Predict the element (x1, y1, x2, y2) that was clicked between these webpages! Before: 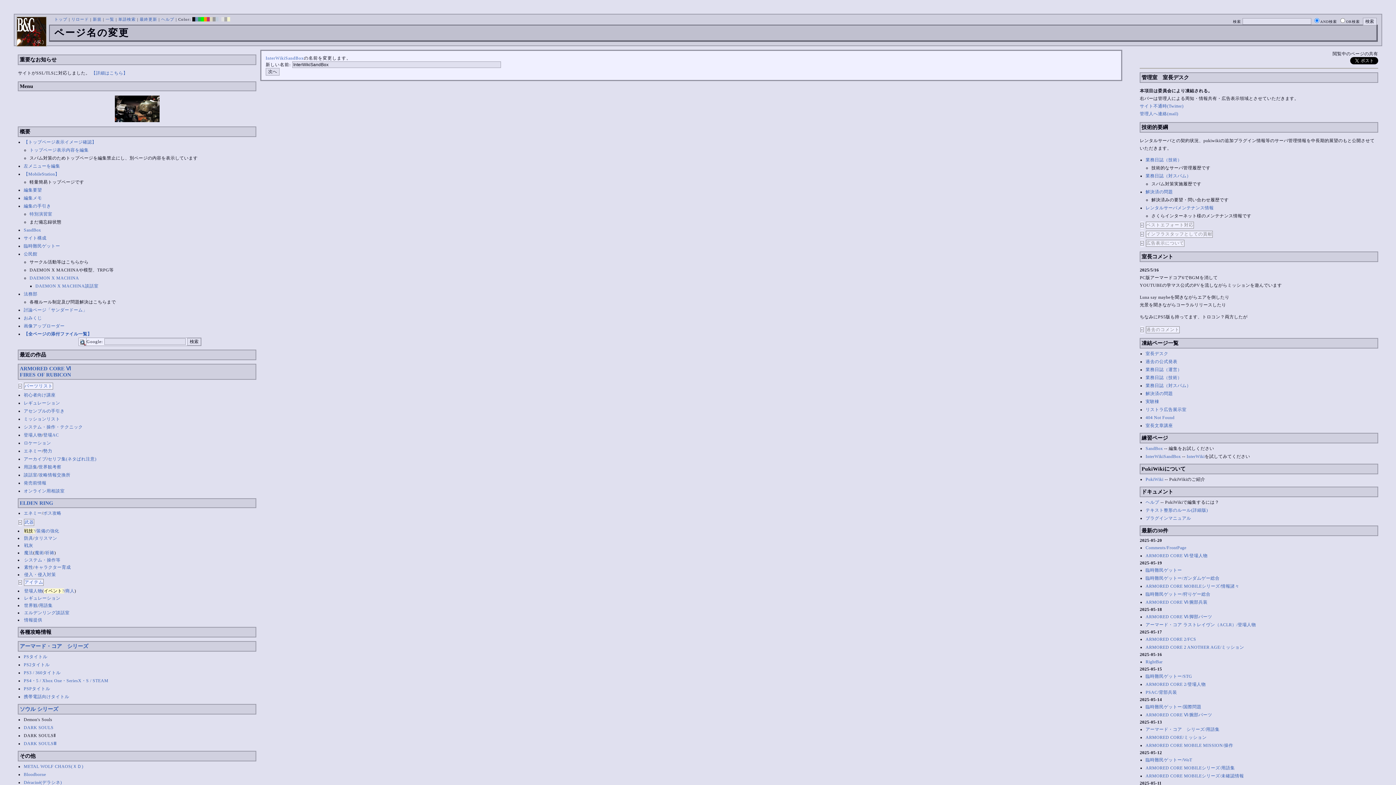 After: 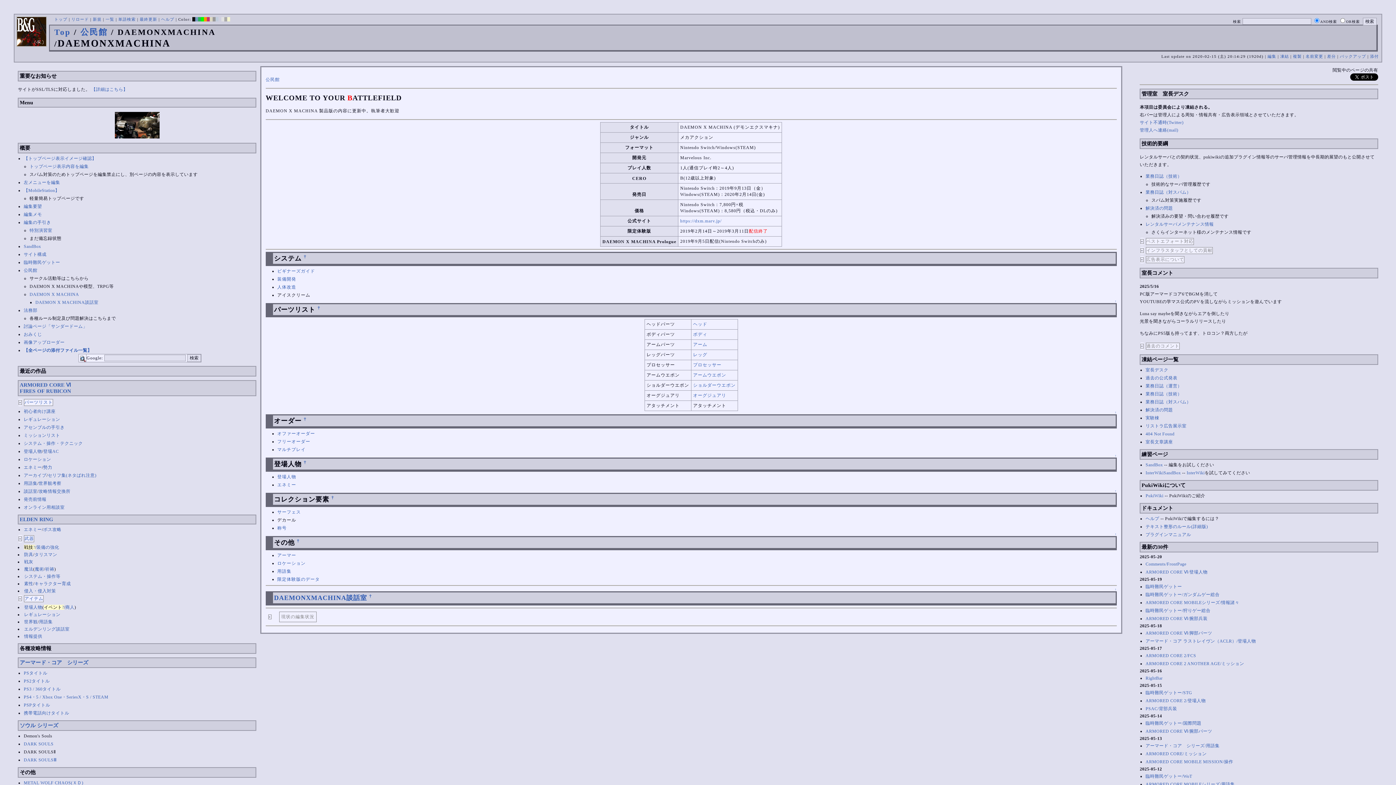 Action: bbox: (29, 275, 79, 280) label: DAEMON X MACHINA